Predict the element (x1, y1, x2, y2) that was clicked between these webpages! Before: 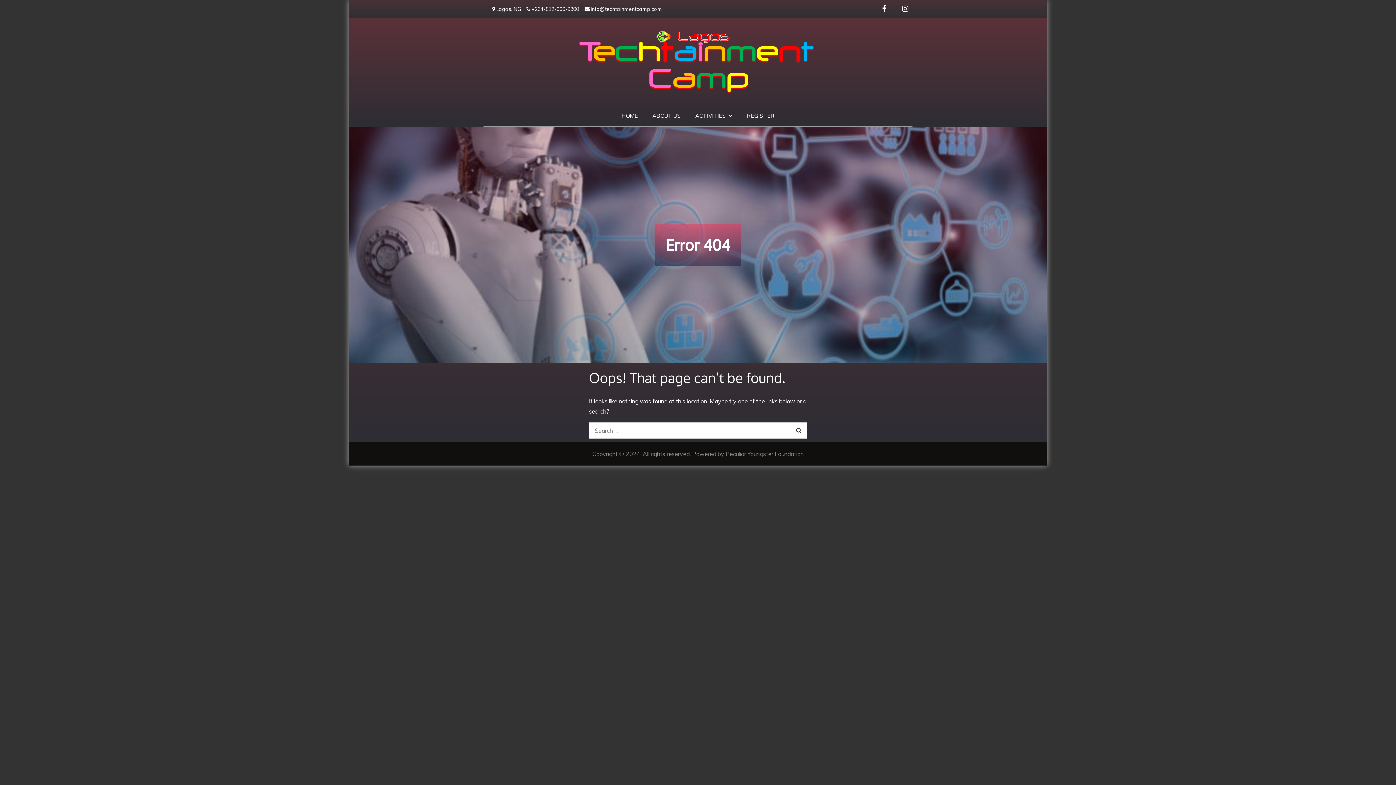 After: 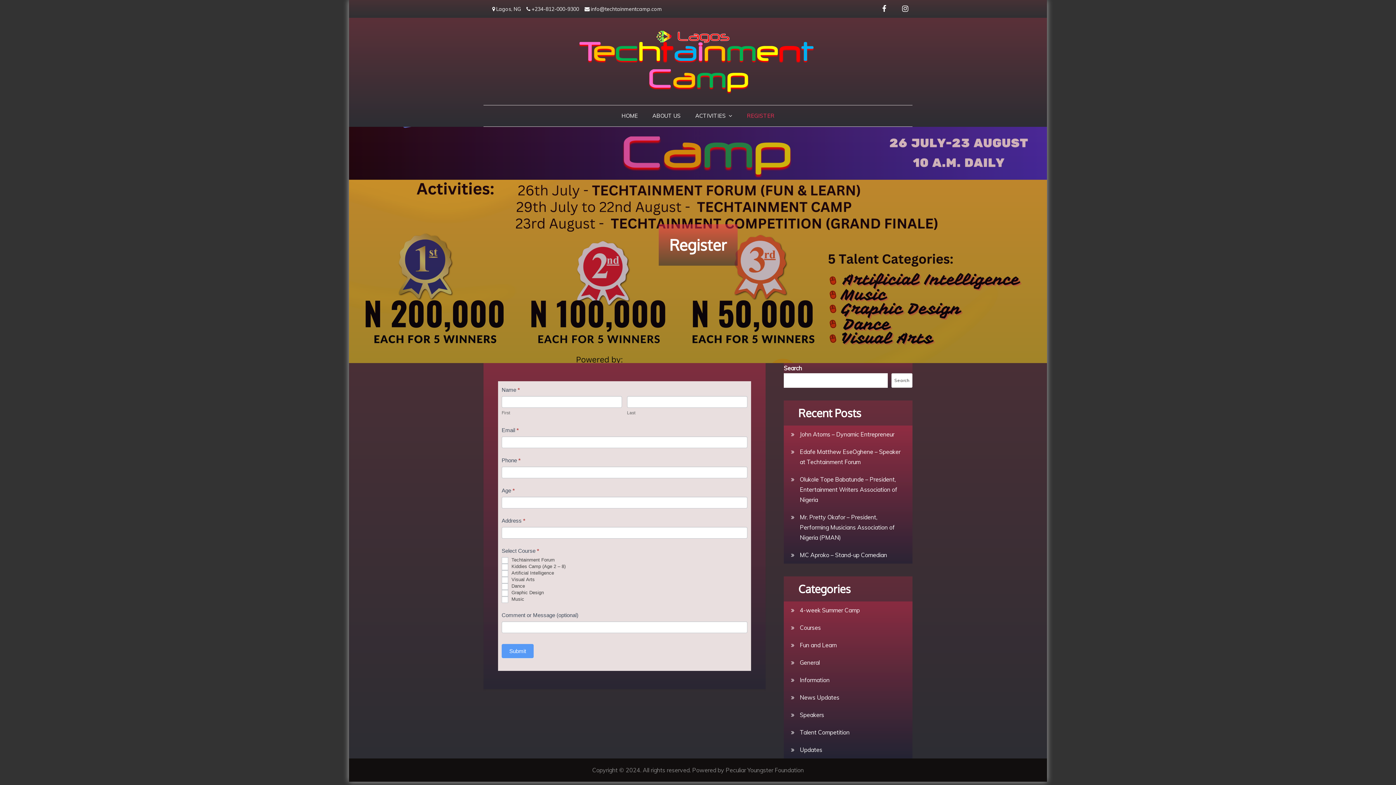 Action: bbox: (740, 105, 781, 126) label: REGISTER